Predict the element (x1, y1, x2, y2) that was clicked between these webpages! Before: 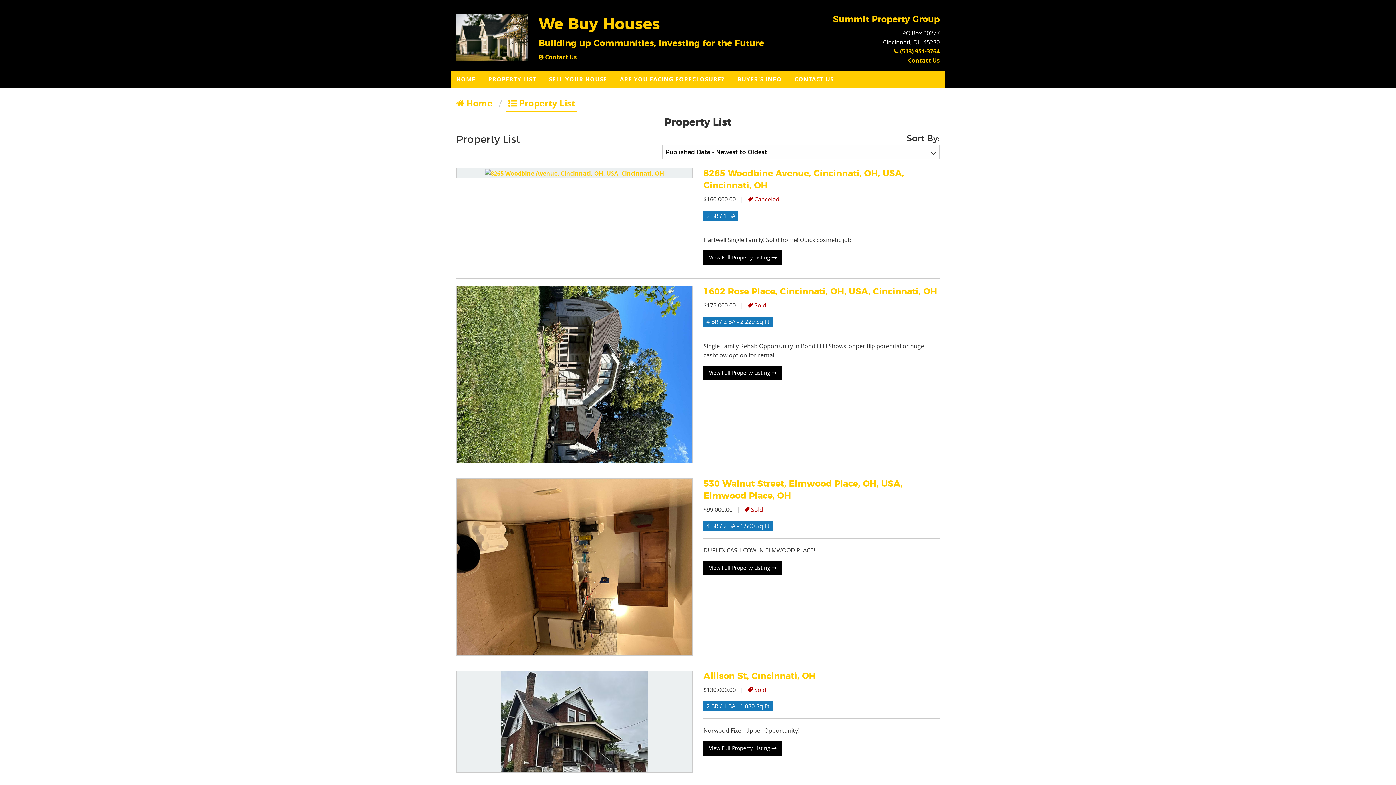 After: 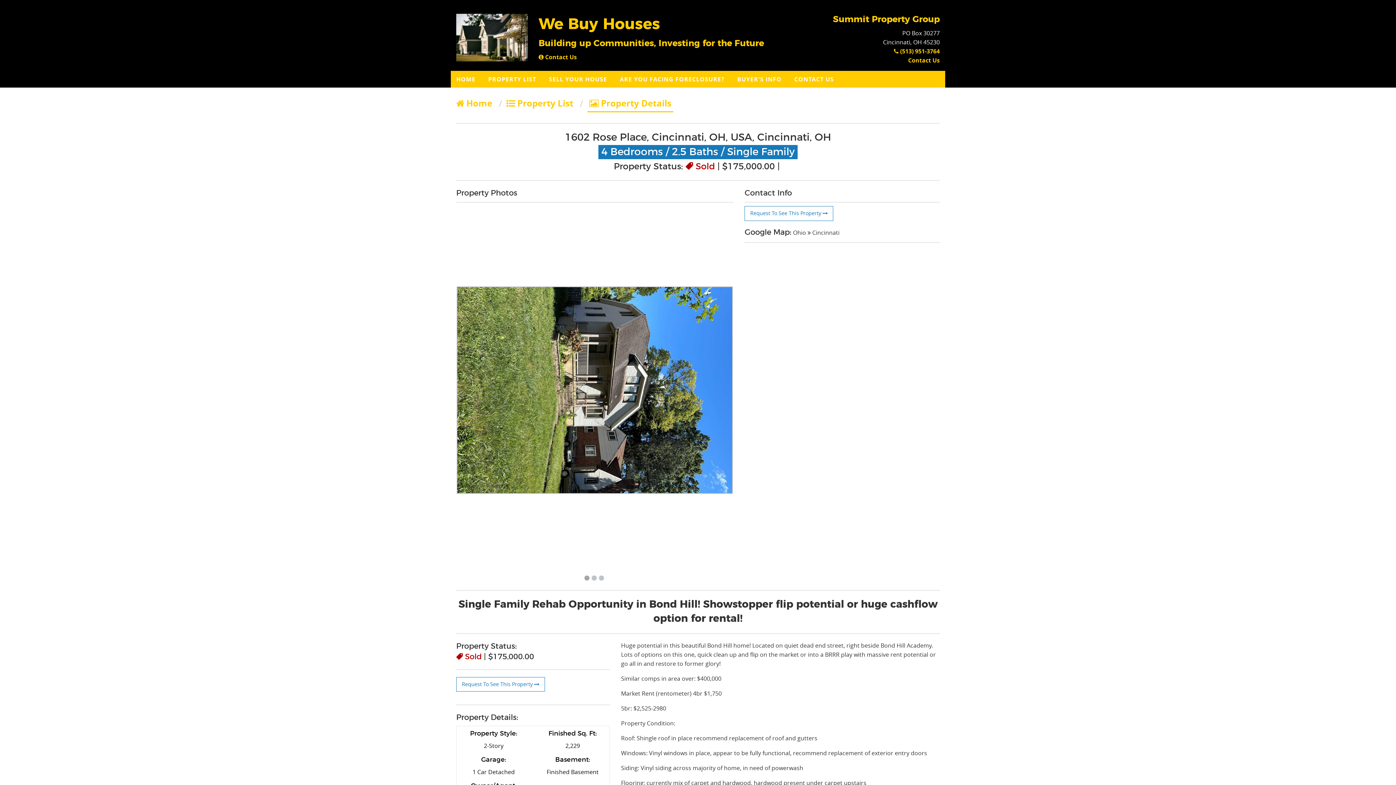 Action: bbox: (456, 286, 692, 463)